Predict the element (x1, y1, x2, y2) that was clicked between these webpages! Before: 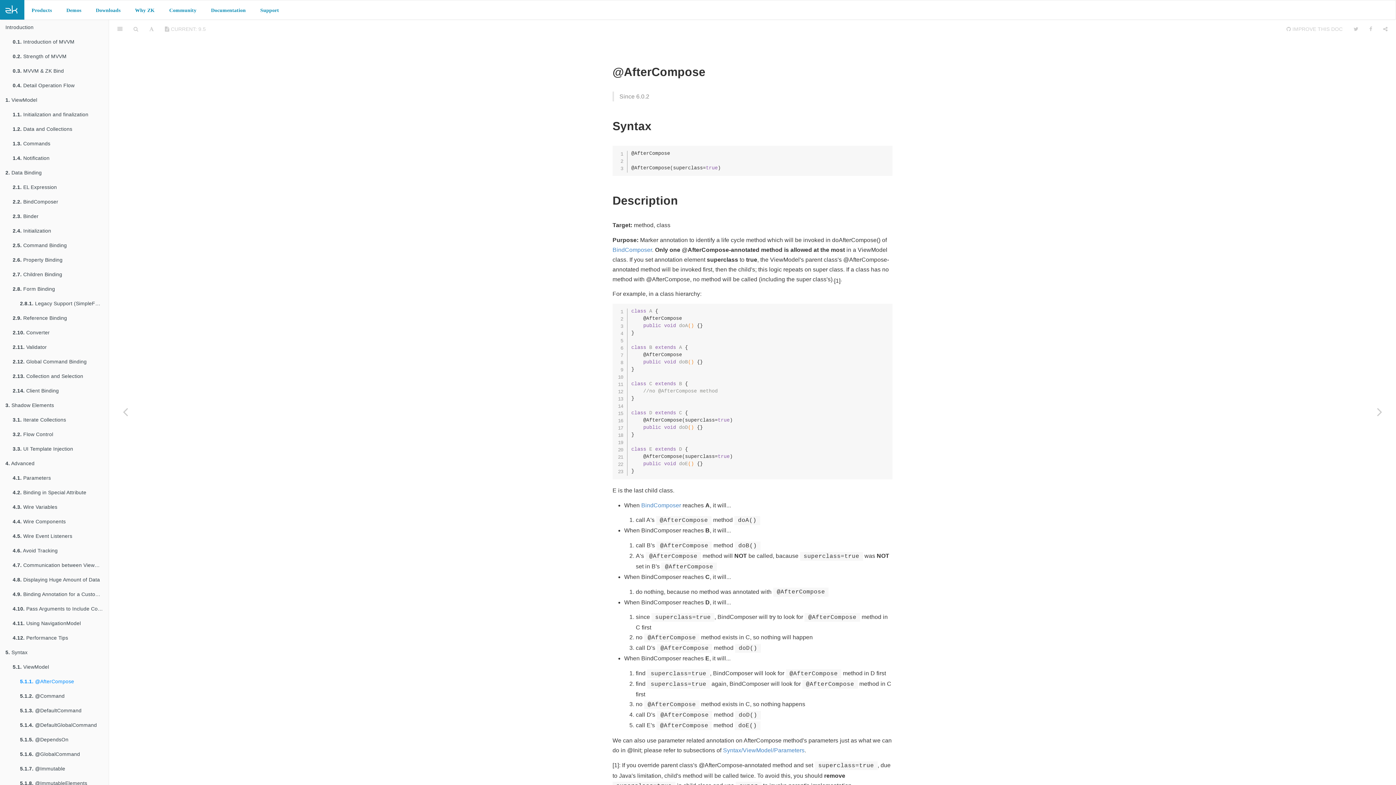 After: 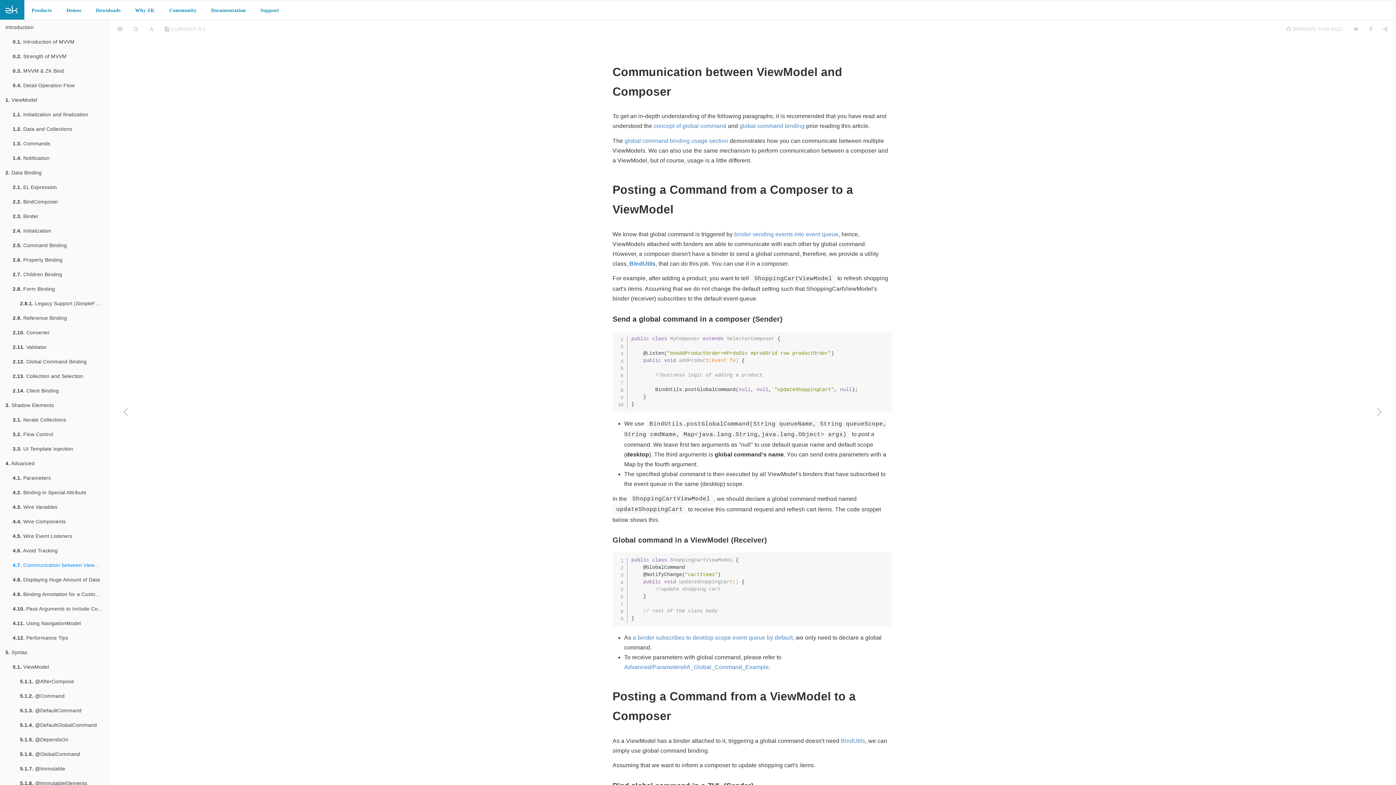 Action: label: 4.7. Communication between ViewModel and Composer bbox: (7, 558, 108, 572)